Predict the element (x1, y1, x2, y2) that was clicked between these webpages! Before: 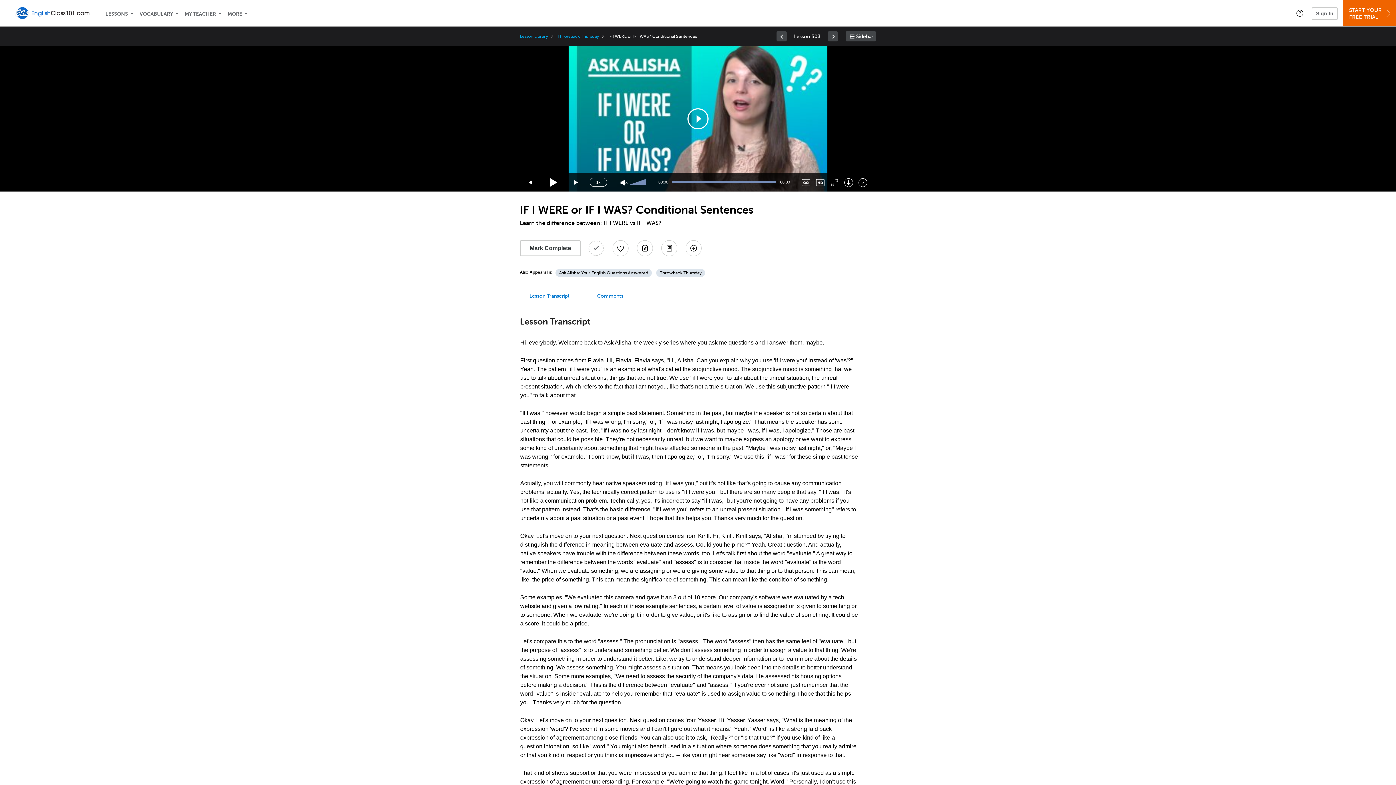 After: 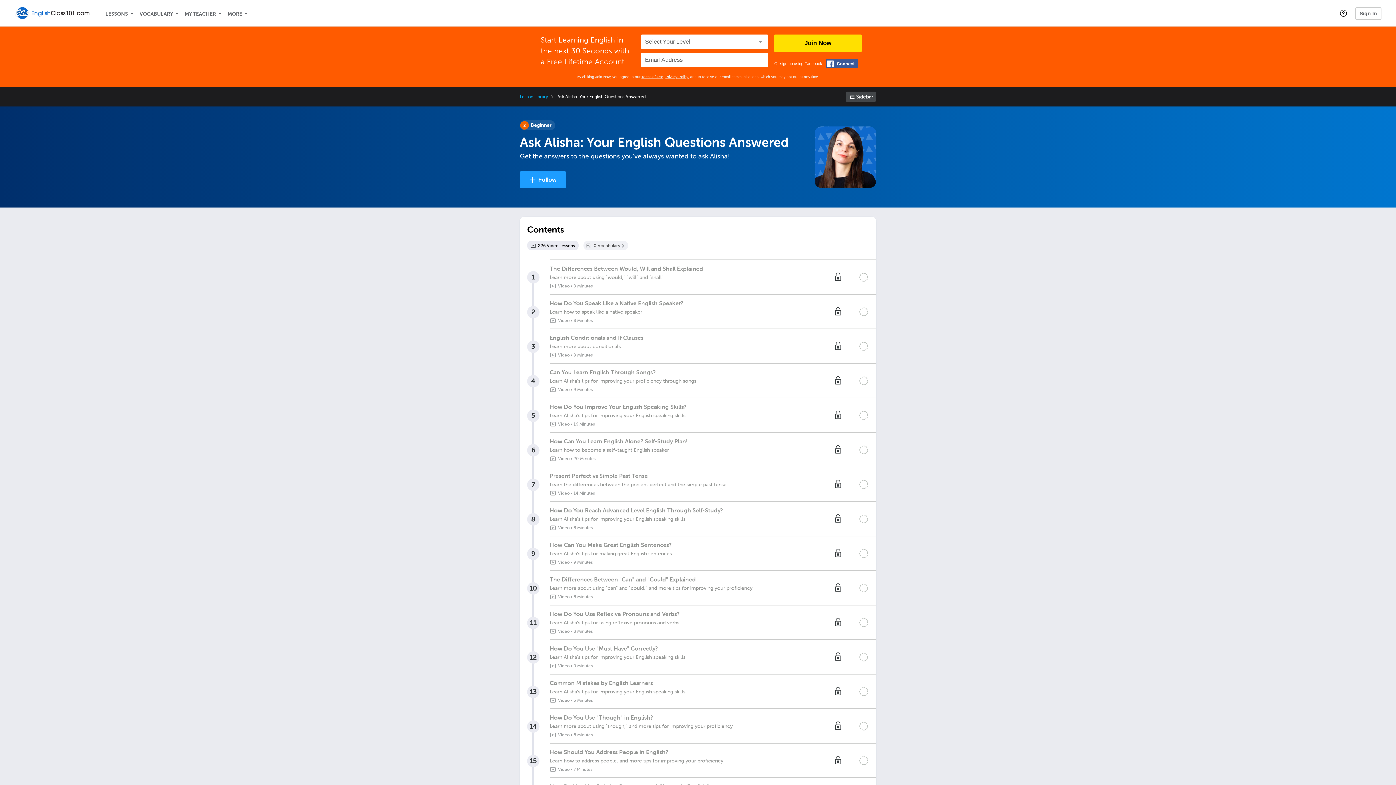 Action: bbox: (555, 269, 652, 277) label: Ask Alisha: Your English Questions Answered